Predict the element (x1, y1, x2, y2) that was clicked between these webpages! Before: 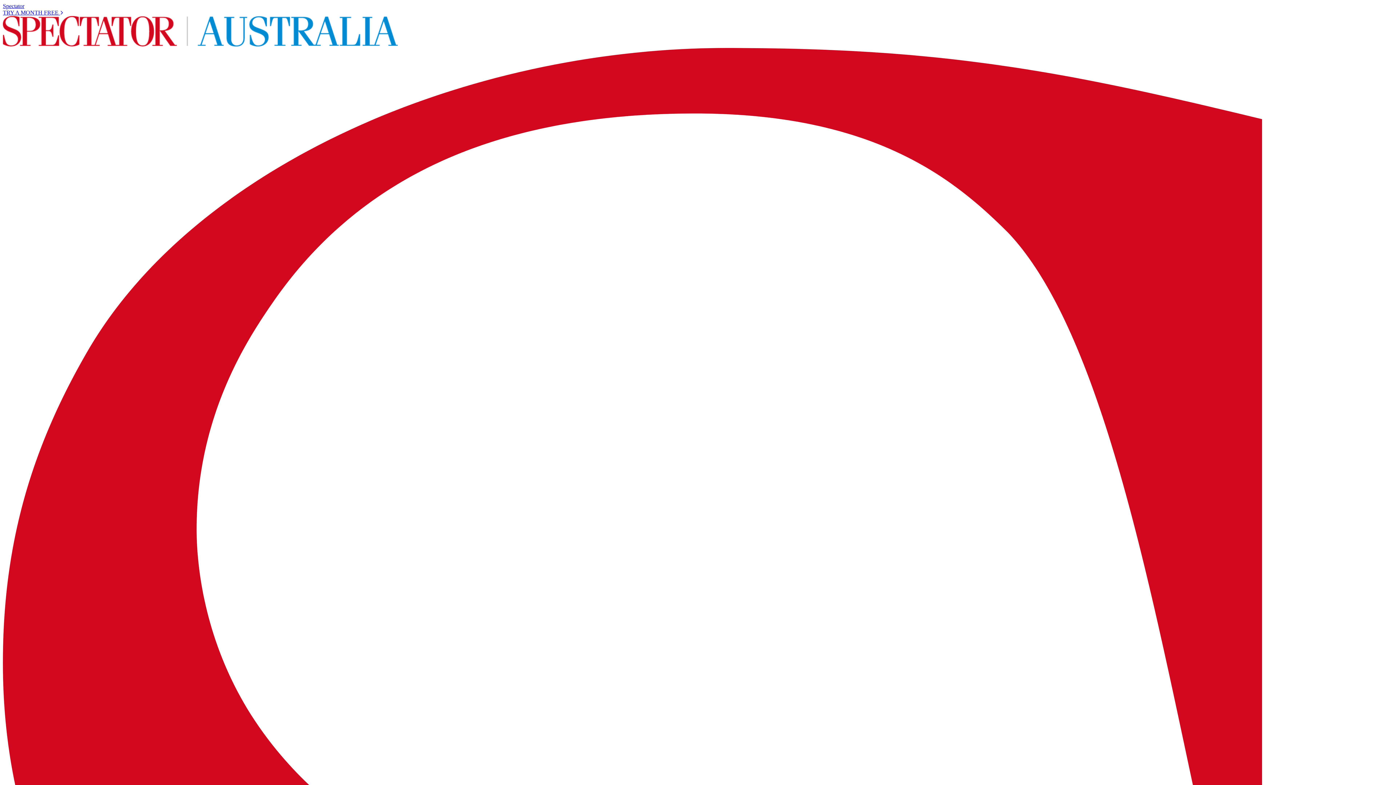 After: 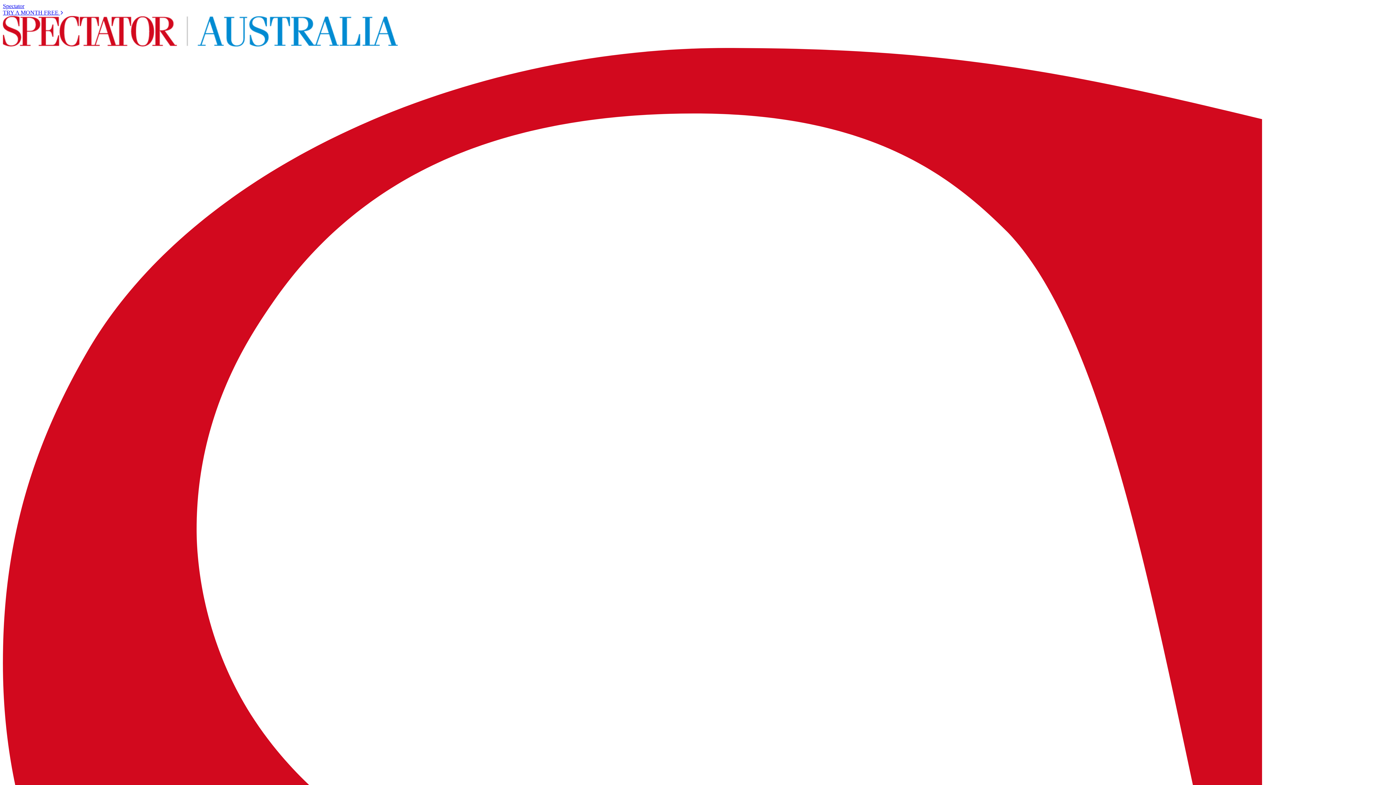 Action: bbox: (2, 2, 24, 9) label: Spectator